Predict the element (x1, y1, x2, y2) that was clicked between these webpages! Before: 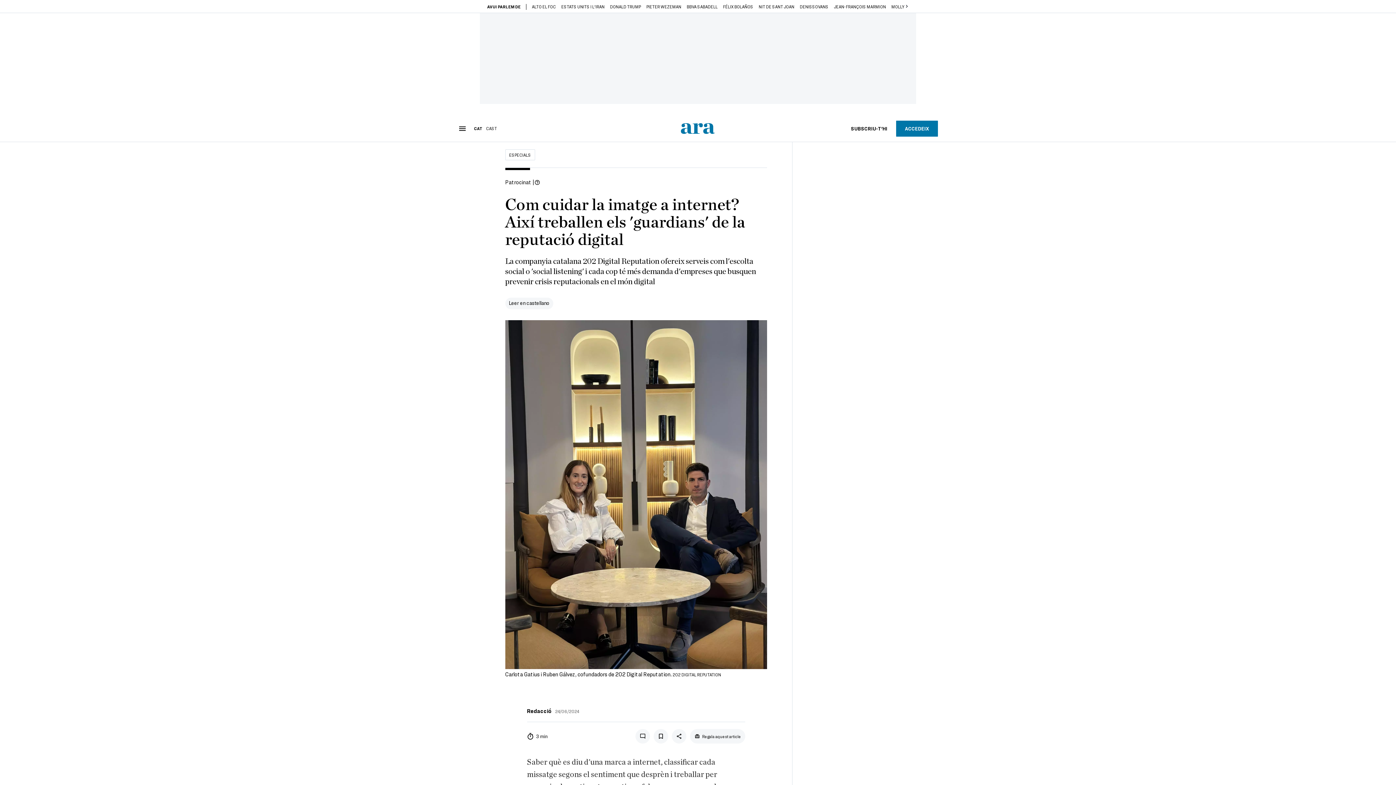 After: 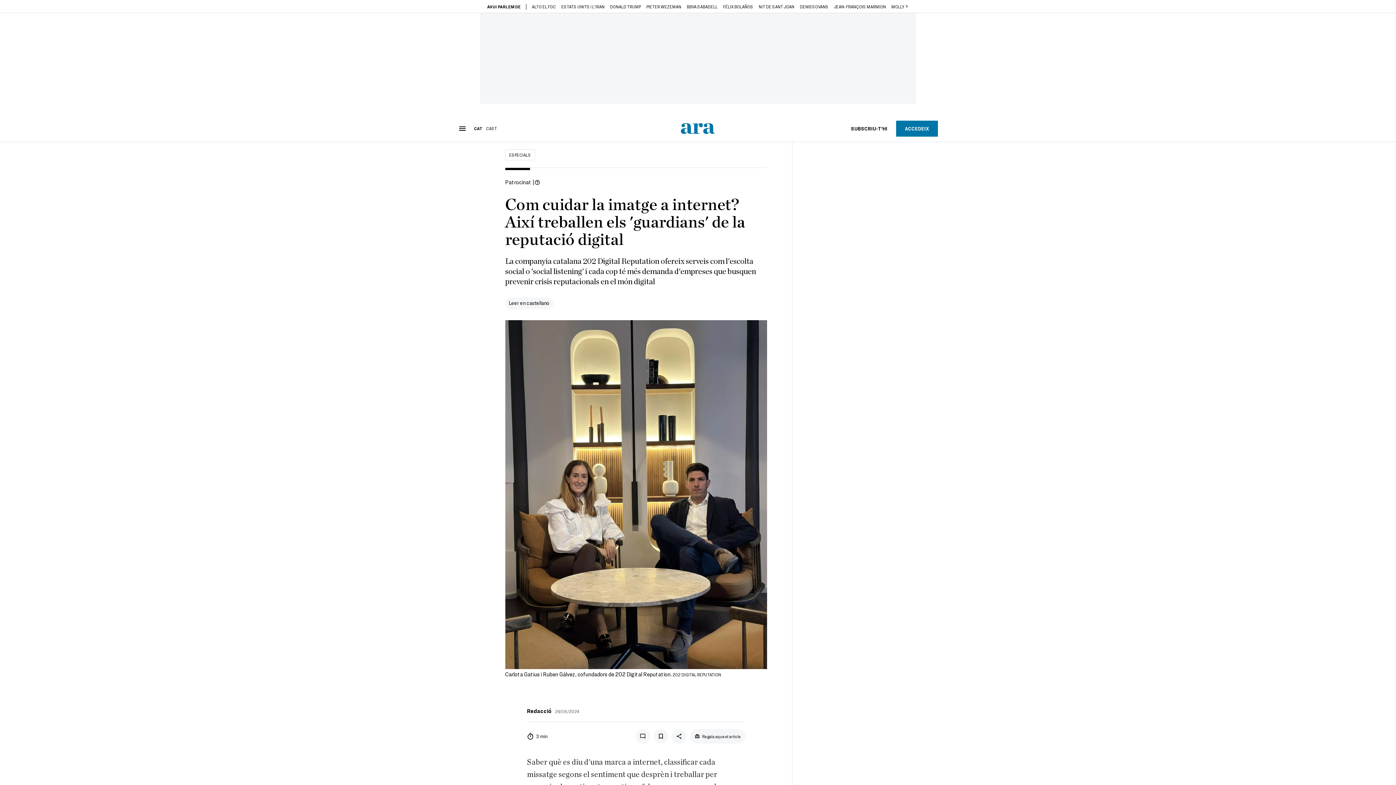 Action: bbox: (474, 125, 482, 130) label: CAT